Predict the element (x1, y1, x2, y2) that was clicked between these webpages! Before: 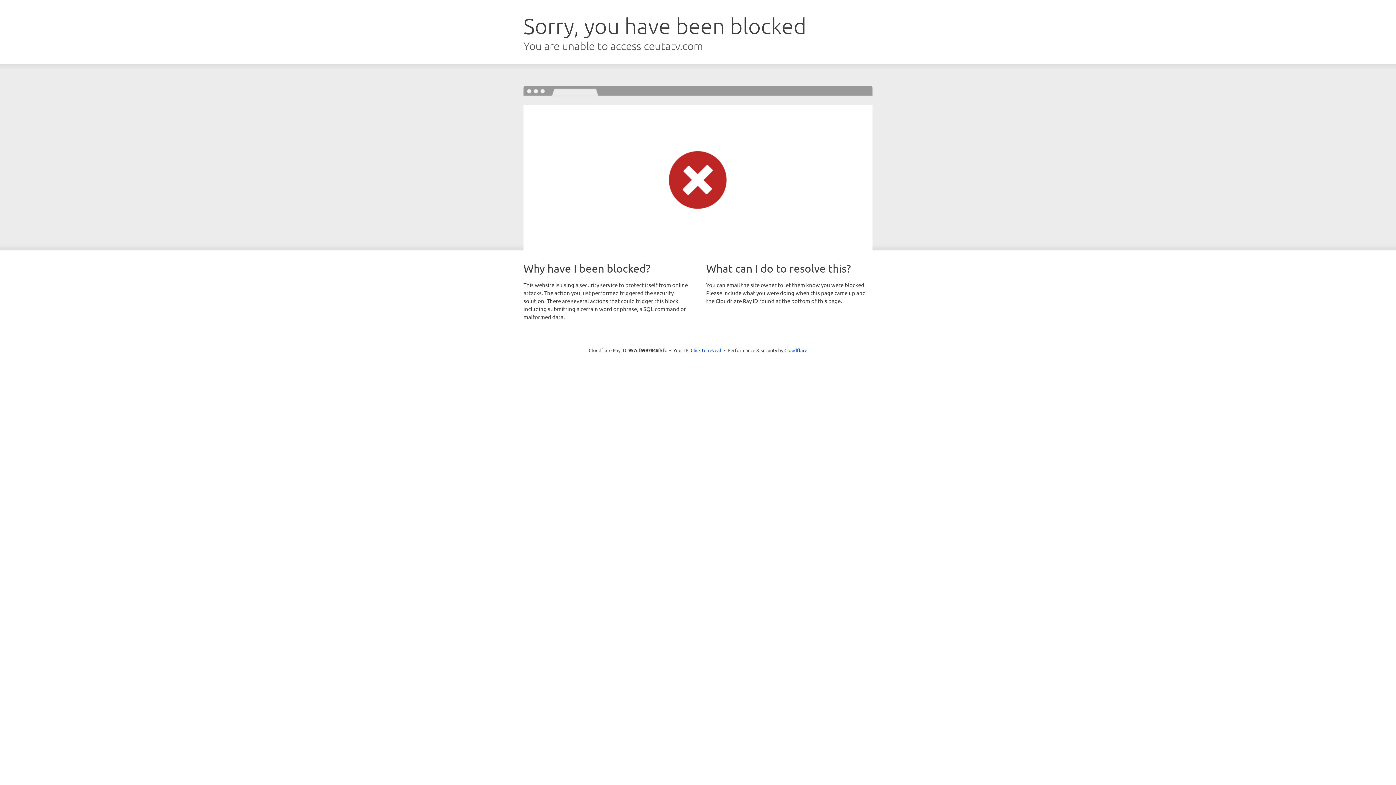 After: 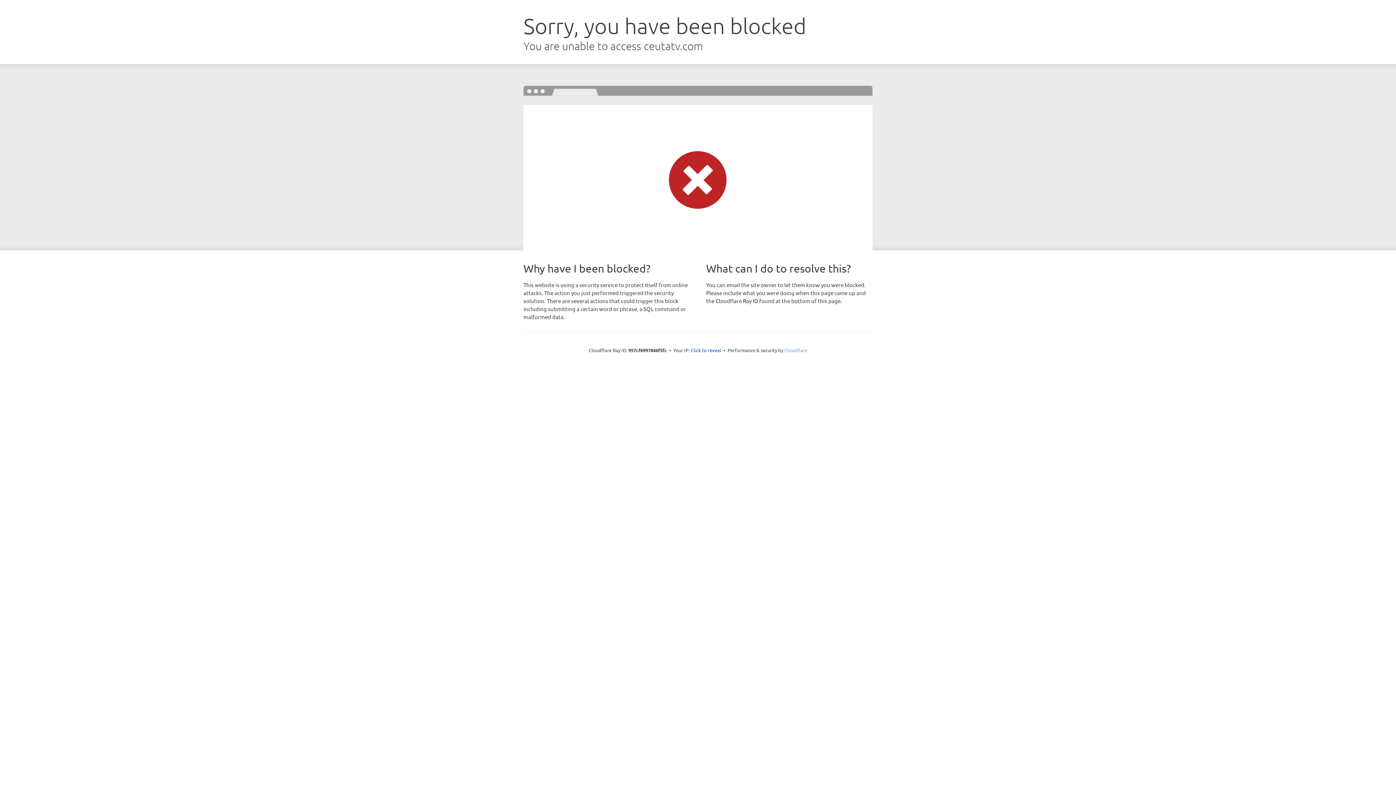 Action: label: Cloudflare bbox: (784, 347, 807, 353)